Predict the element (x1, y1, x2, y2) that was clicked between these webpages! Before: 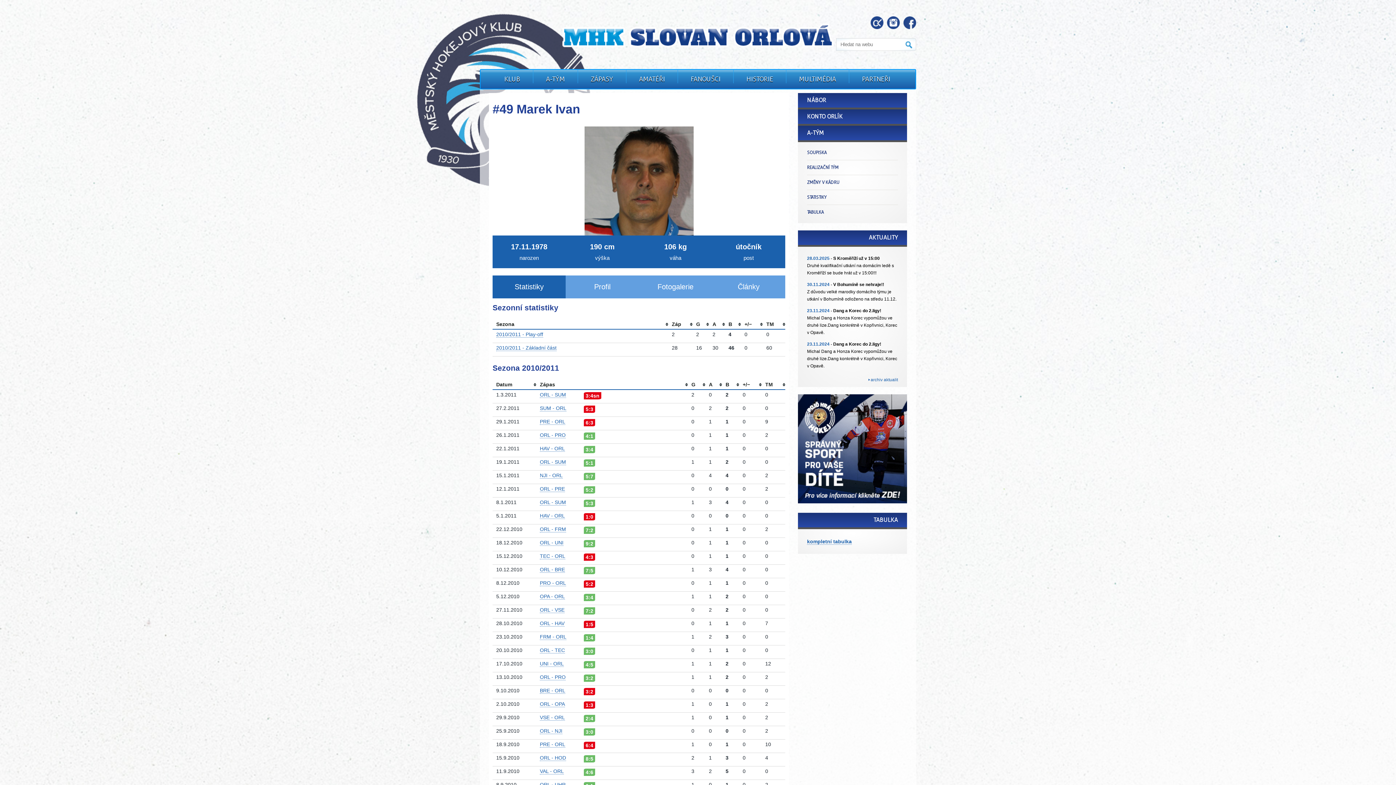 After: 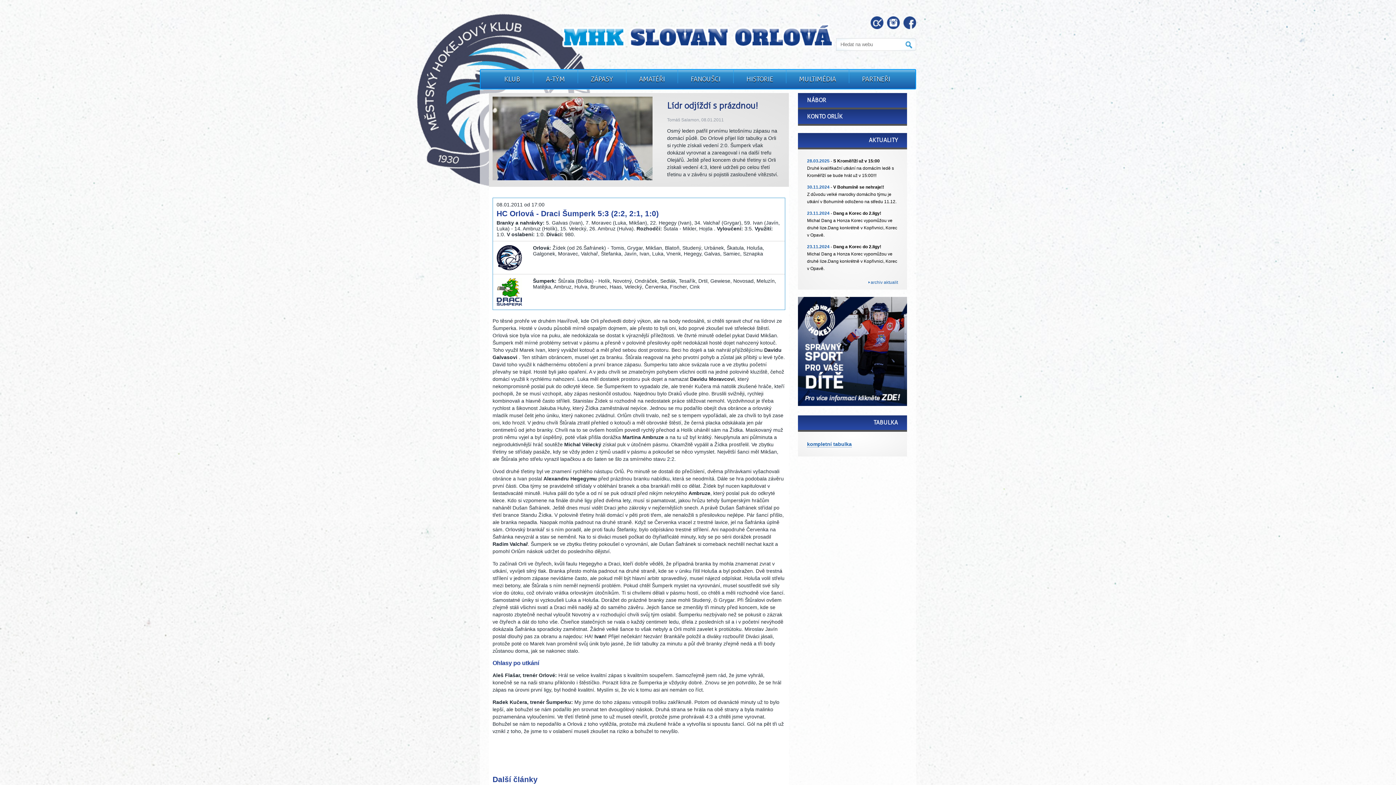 Action: label: ORL - SUM bbox: (540, 499, 566, 505)